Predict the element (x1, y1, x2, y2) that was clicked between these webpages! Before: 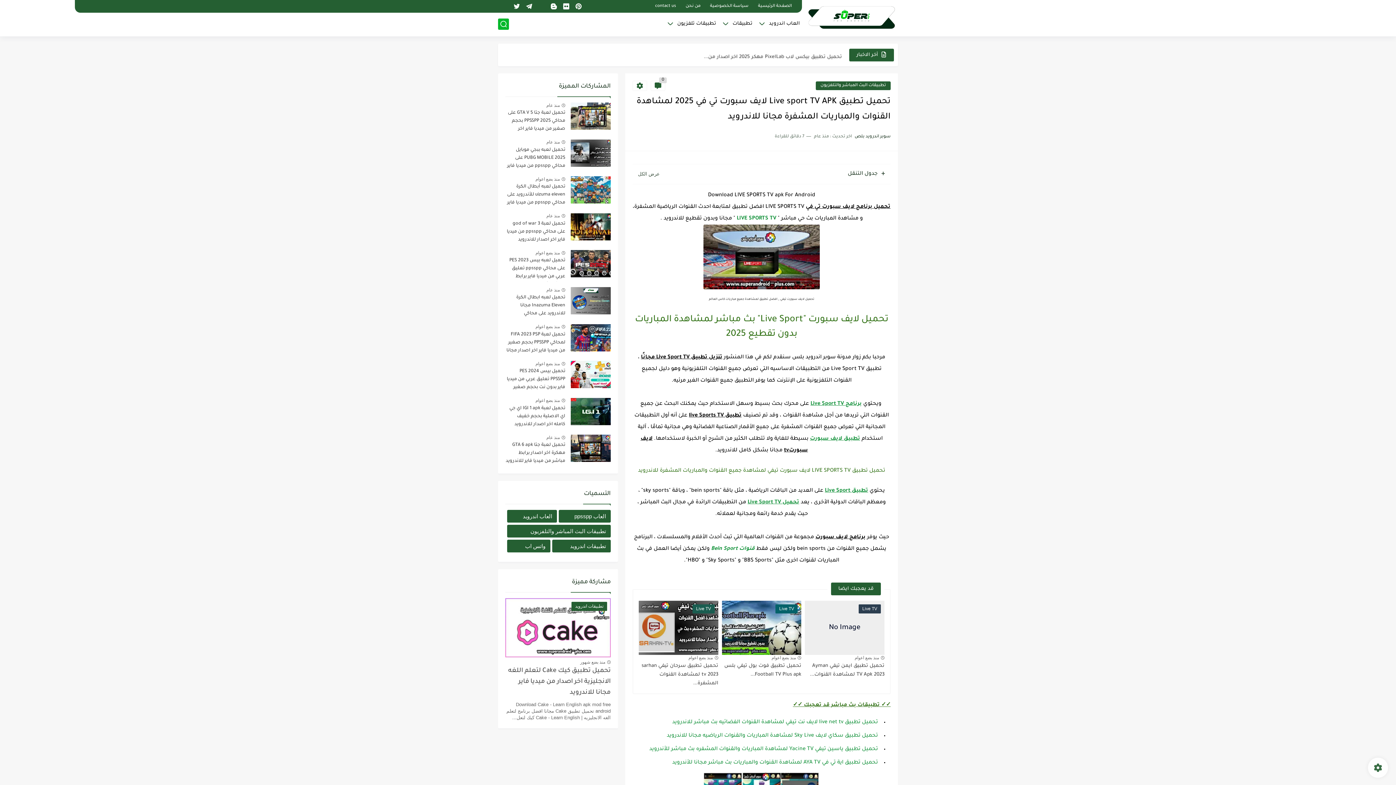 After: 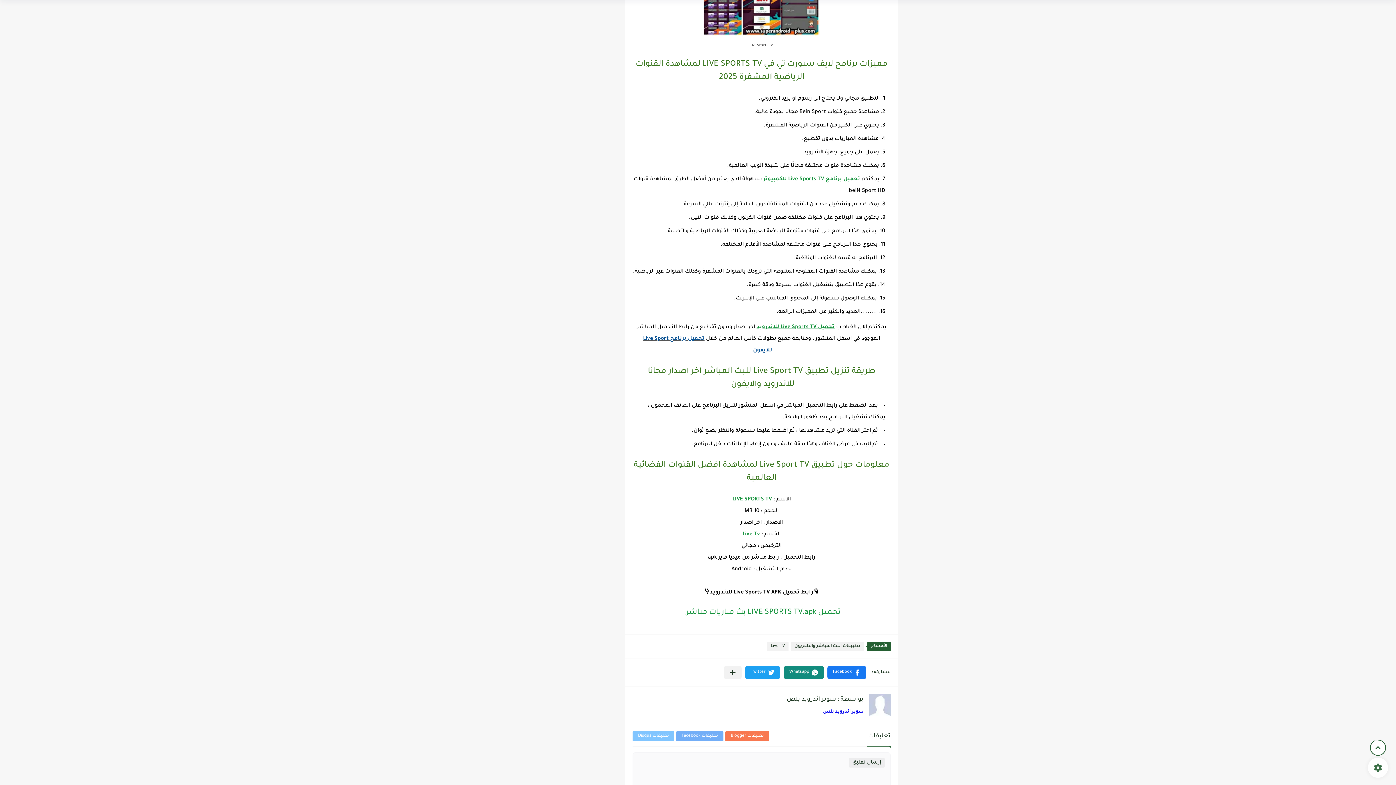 Action: label: 0 bbox: (650, 80, 665, 90)